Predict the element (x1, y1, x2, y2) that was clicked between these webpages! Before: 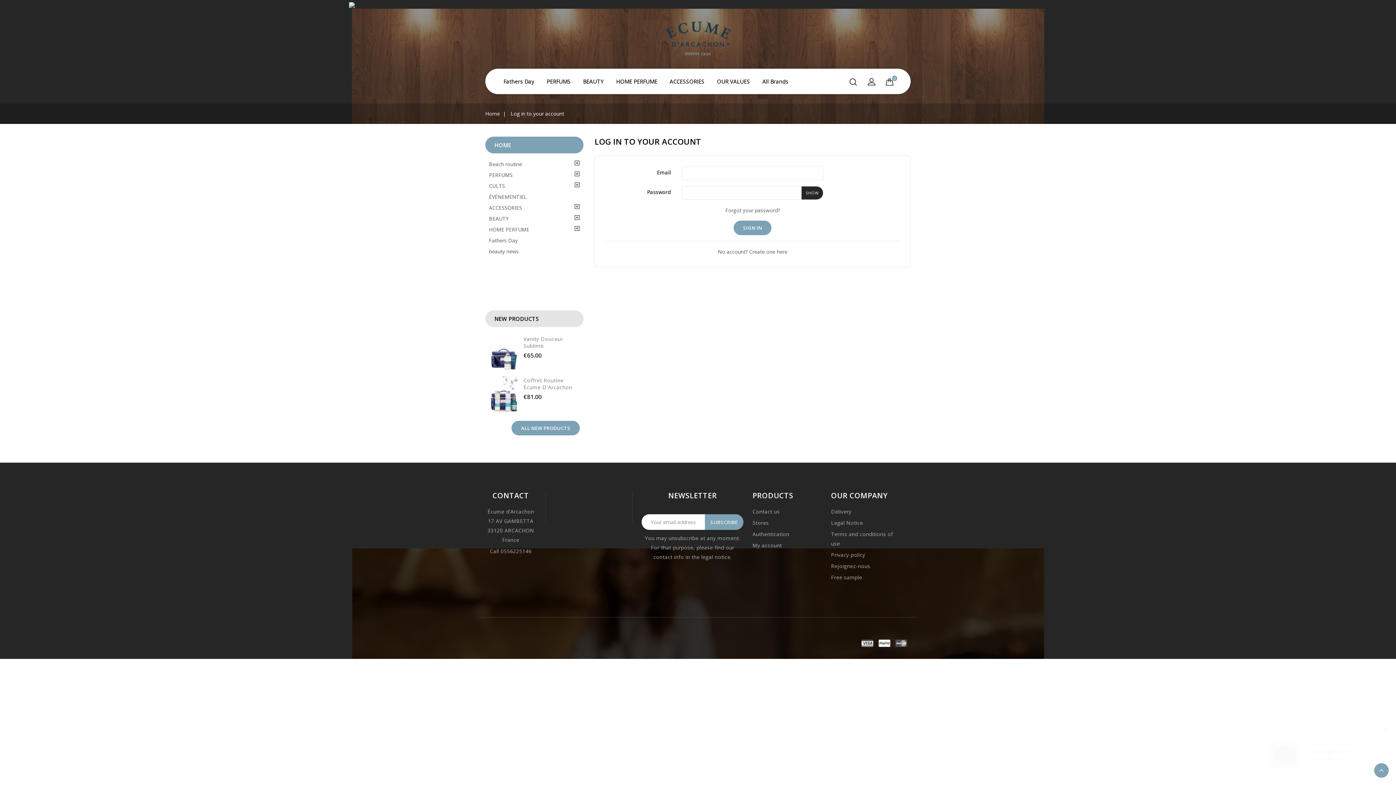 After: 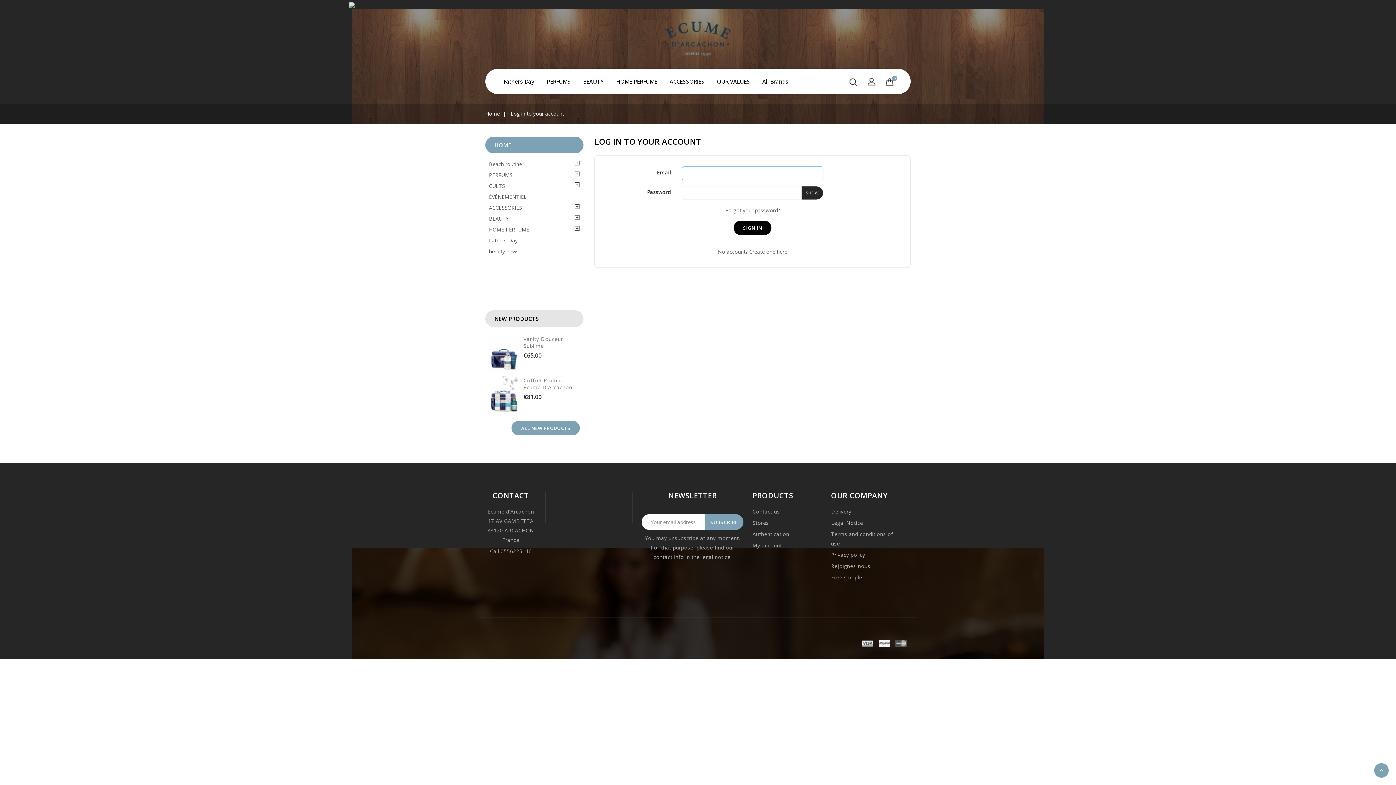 Action: bbox: (733, 220, 771, 235) label: SIGN IN